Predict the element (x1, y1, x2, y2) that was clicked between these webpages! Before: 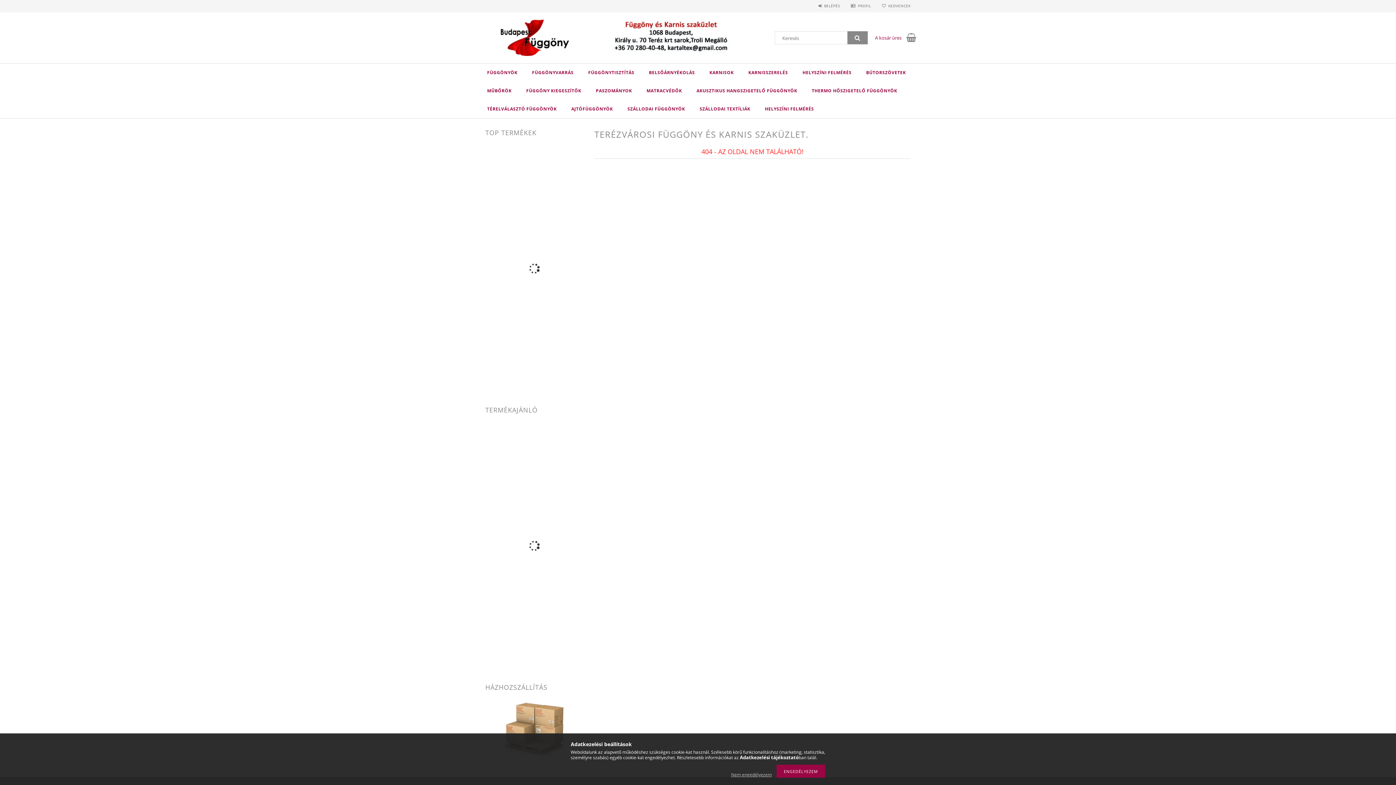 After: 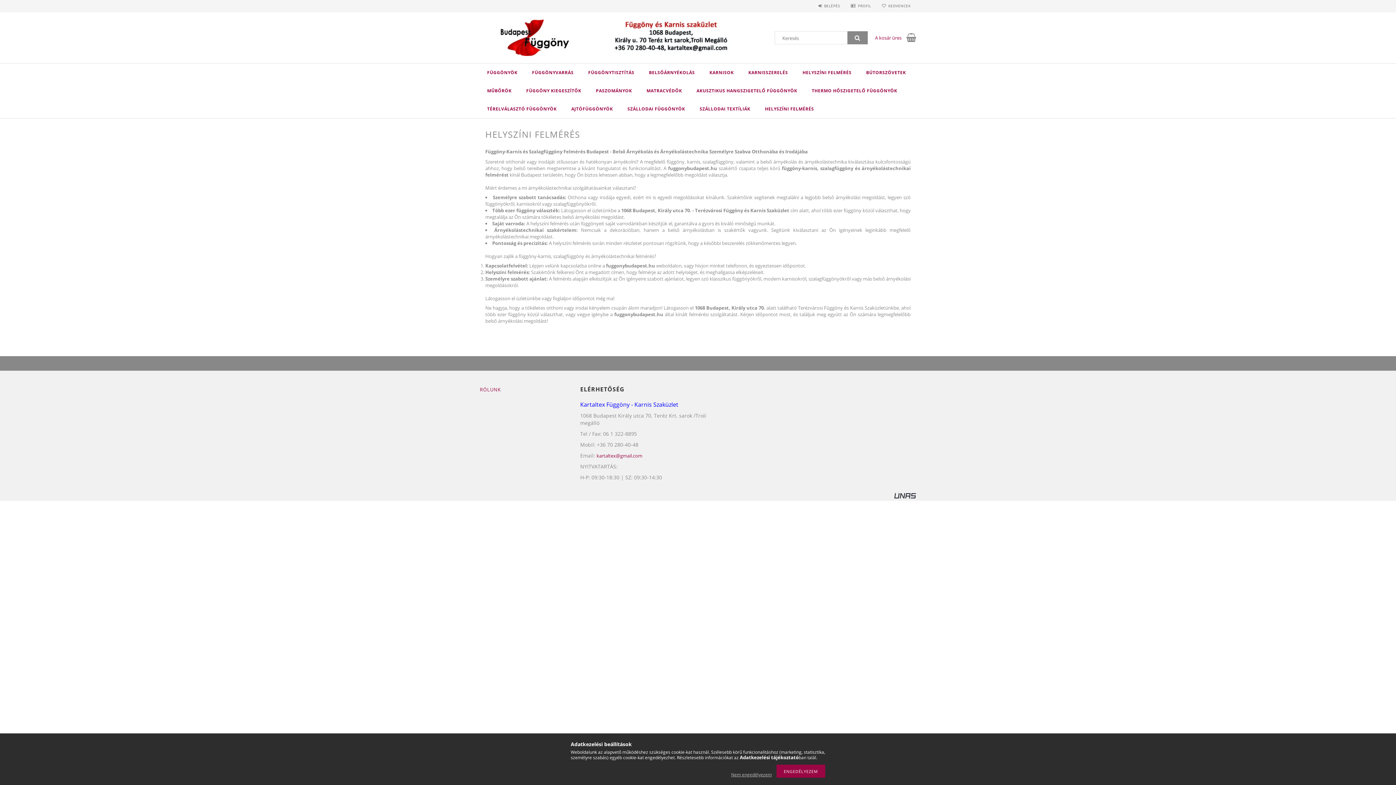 Action: bbox: (757, 100, 821, 118) label: HELYSZÍNI FELMÉRÉS